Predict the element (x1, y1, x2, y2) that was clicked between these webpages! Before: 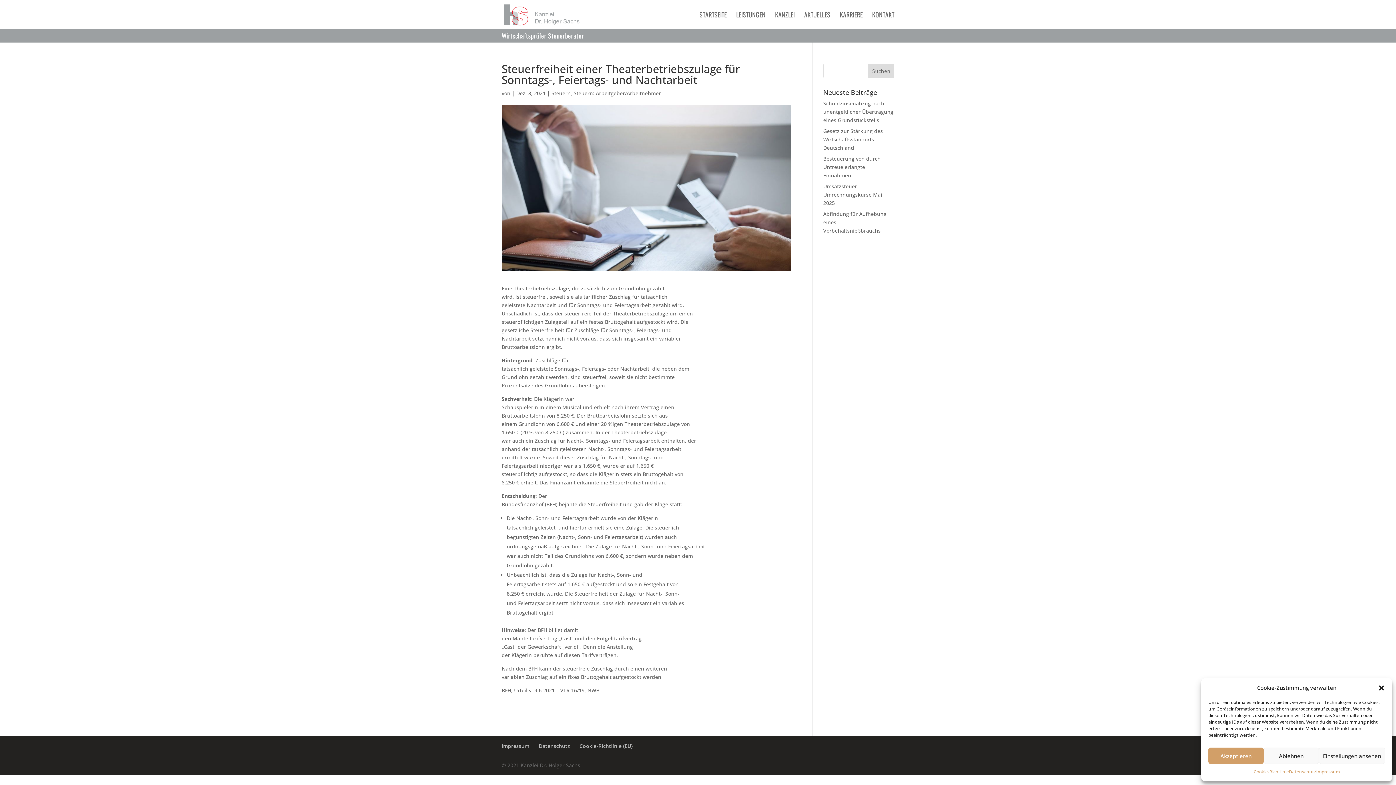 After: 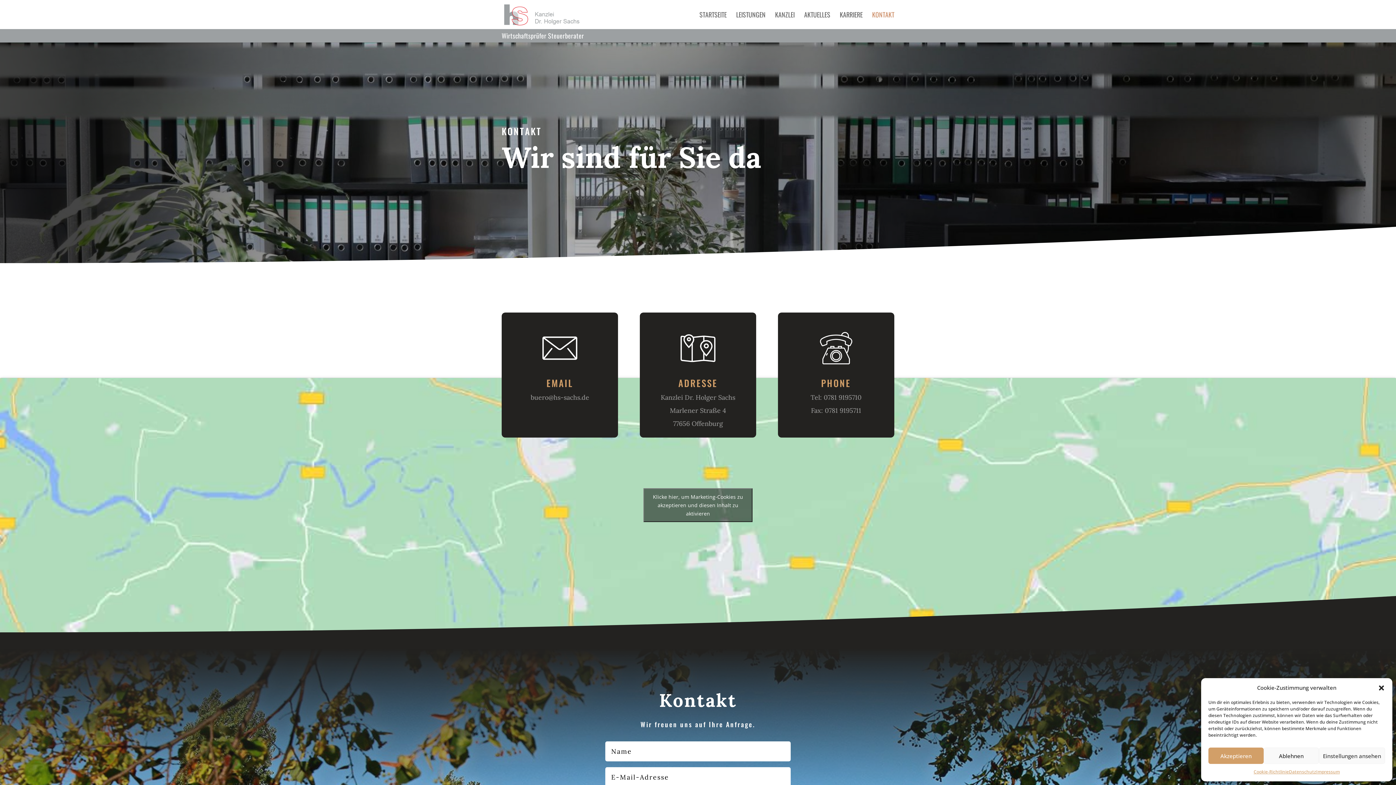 Action: bbox: (872, 12, 894, 29) label: KONTAKT